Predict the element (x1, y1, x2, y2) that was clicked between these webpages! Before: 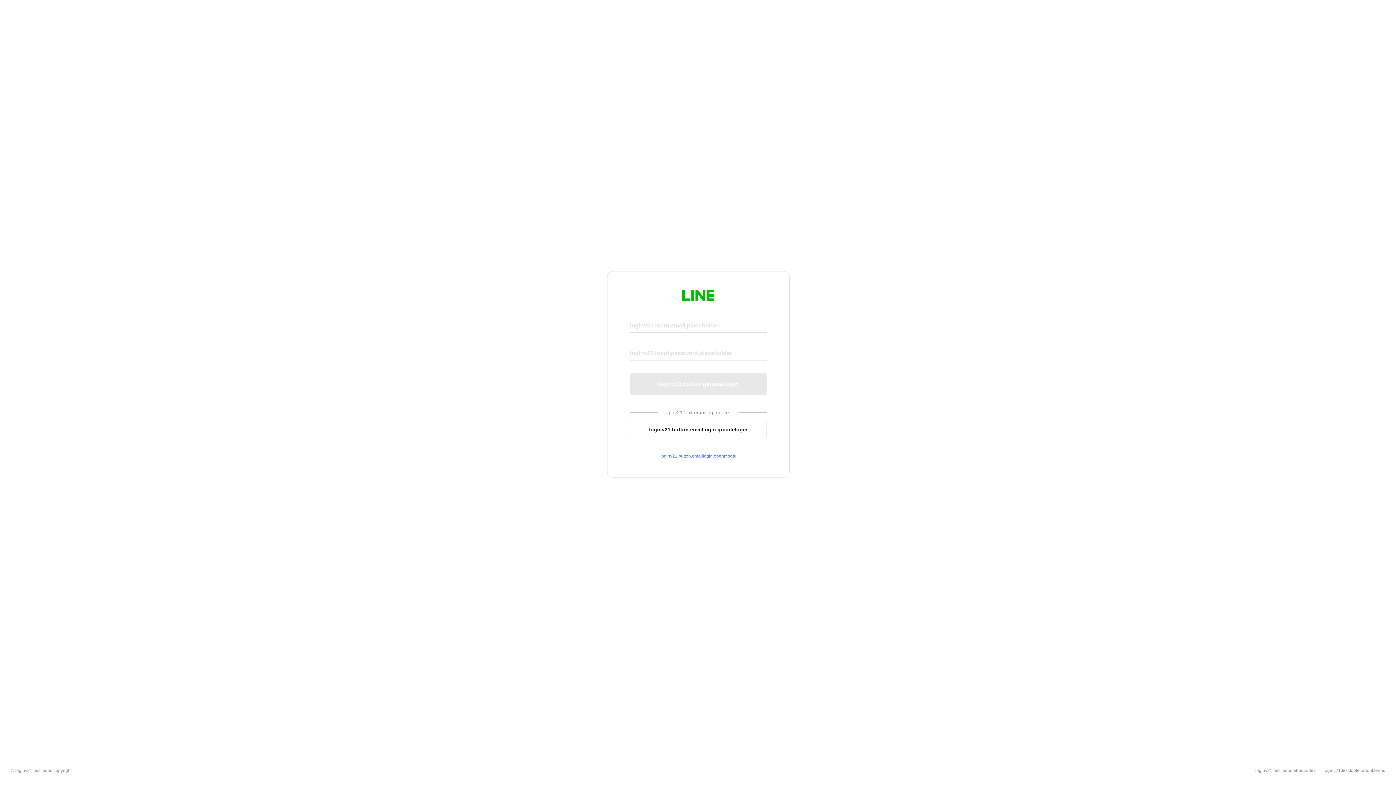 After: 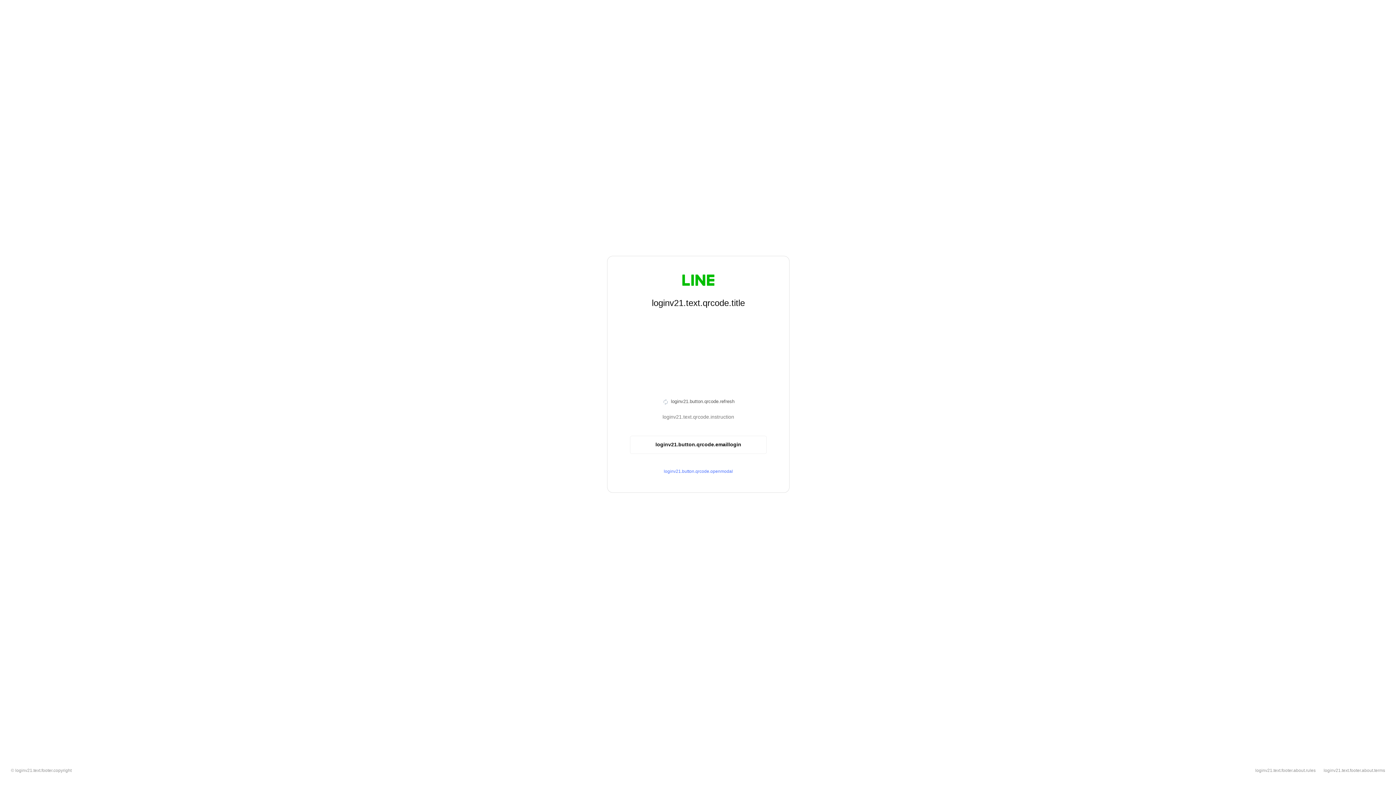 Action: label: loginv21.button.emaillogin.qrcodelogin bbox: (630, 420, 766, 439)